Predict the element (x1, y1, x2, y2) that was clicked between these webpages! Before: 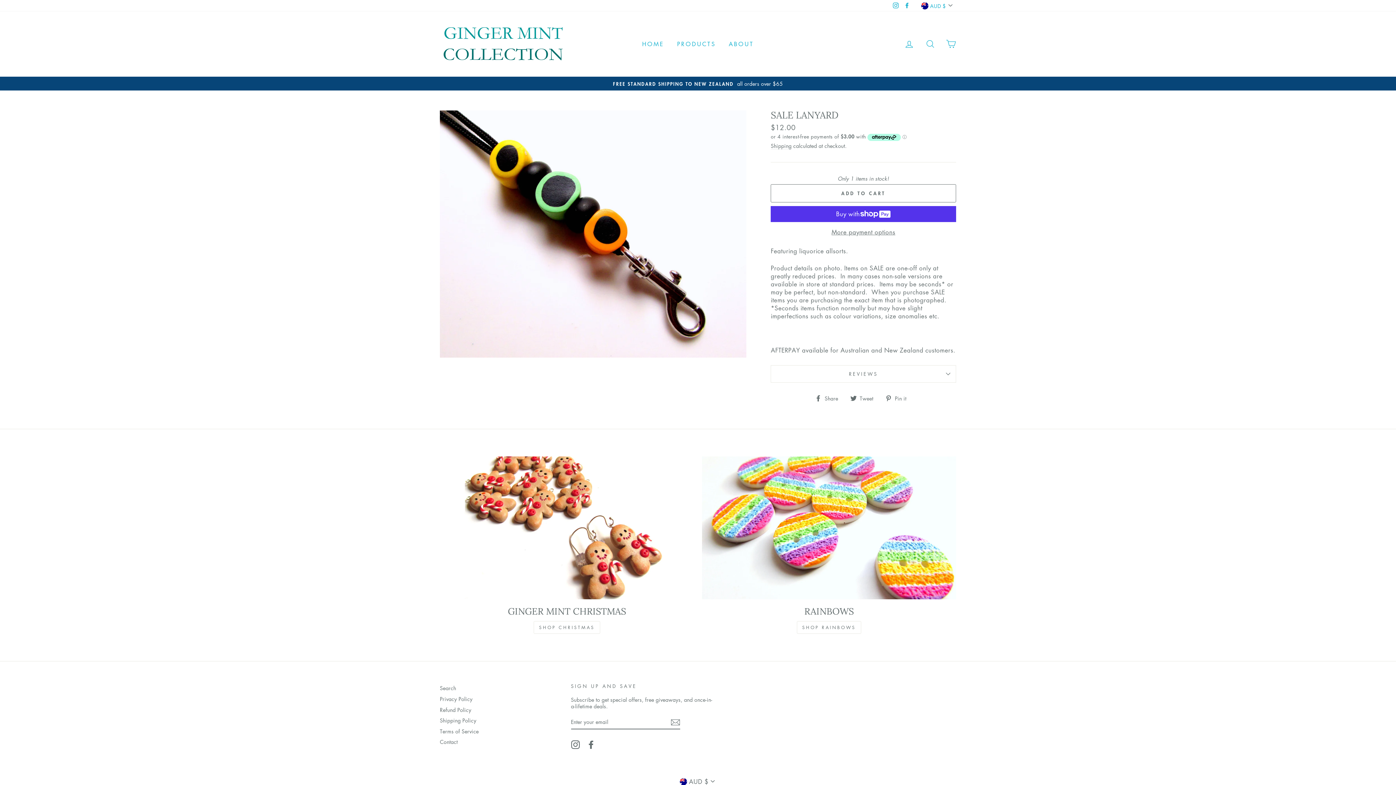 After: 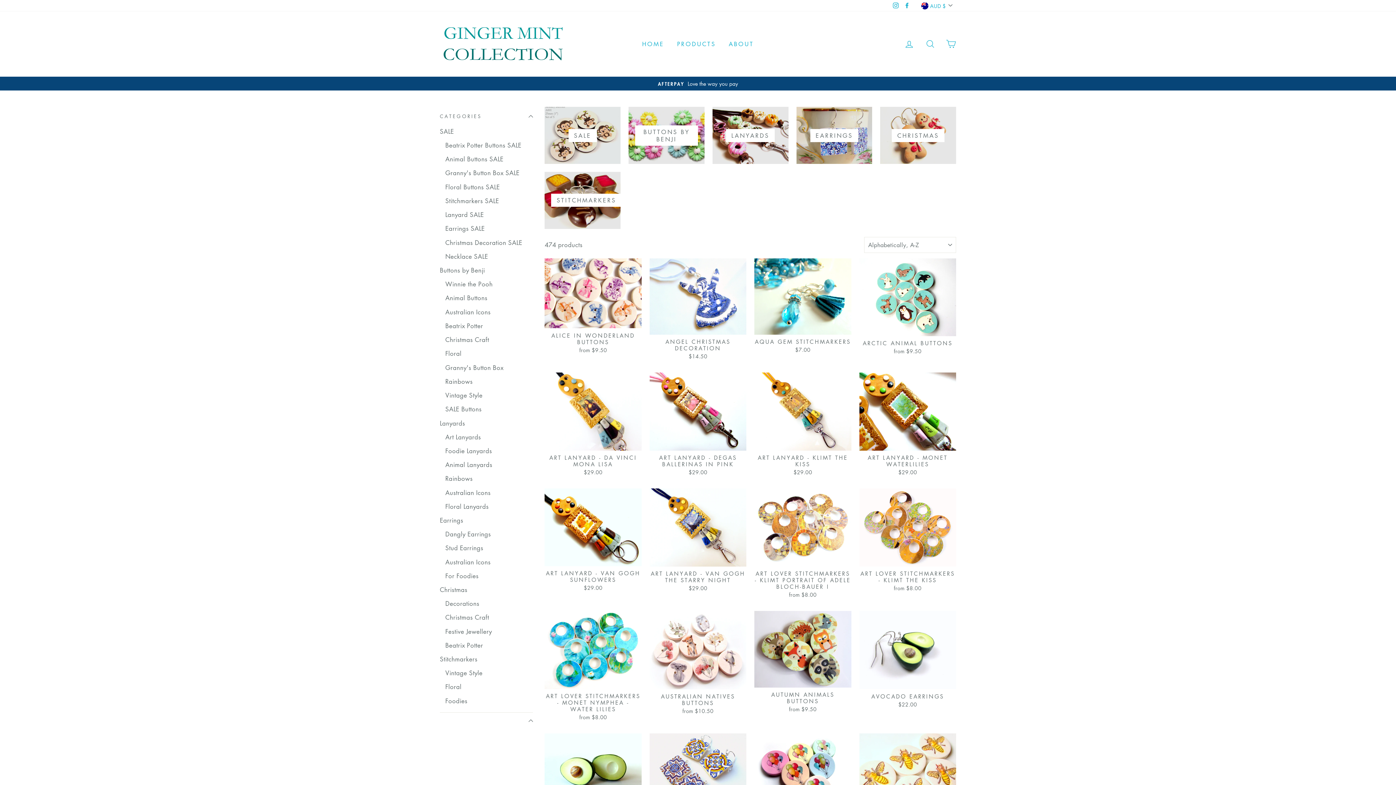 Action: label: PRODUCTS bbox: (671, 37, 721, 50)